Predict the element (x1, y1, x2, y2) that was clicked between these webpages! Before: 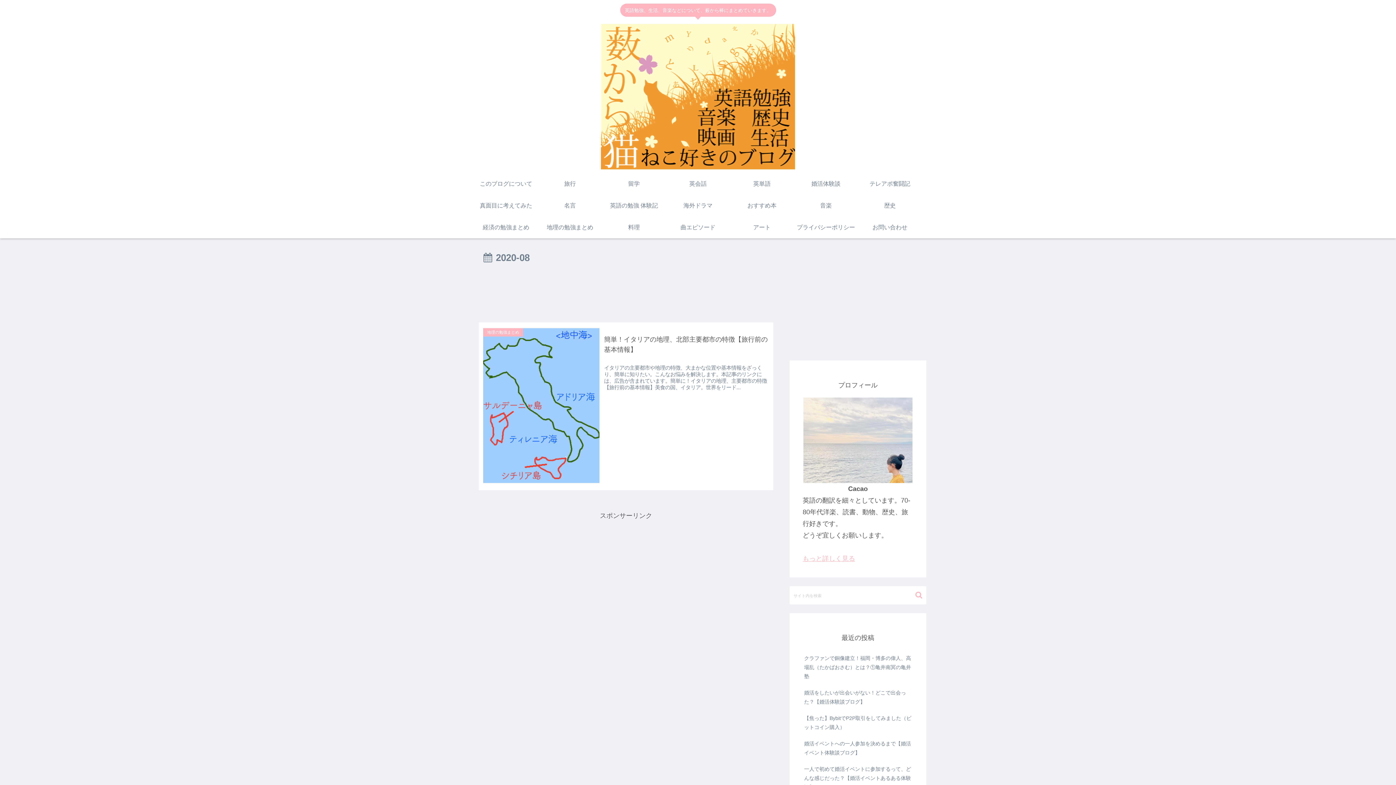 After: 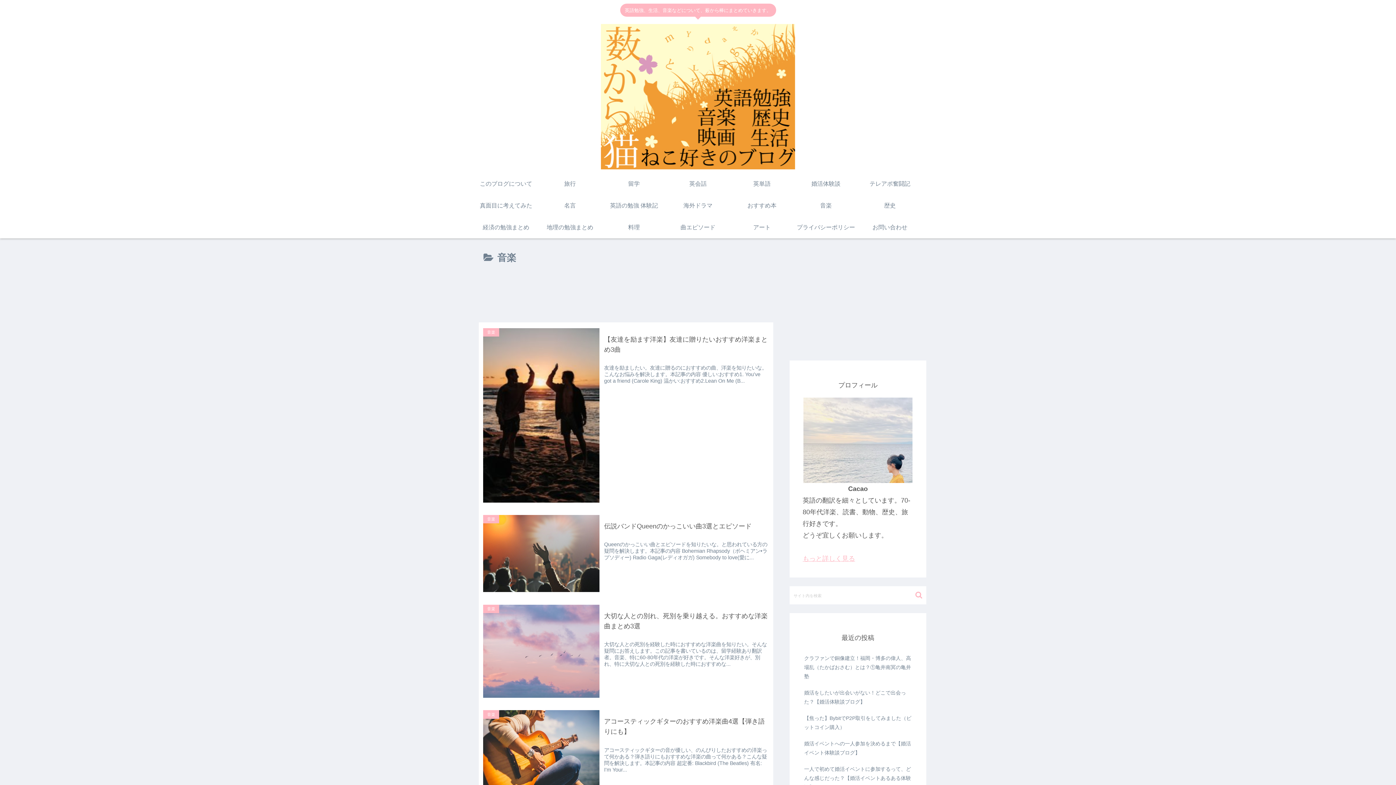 Action: bbox: (794, 194, 858, 216) label: 音楽